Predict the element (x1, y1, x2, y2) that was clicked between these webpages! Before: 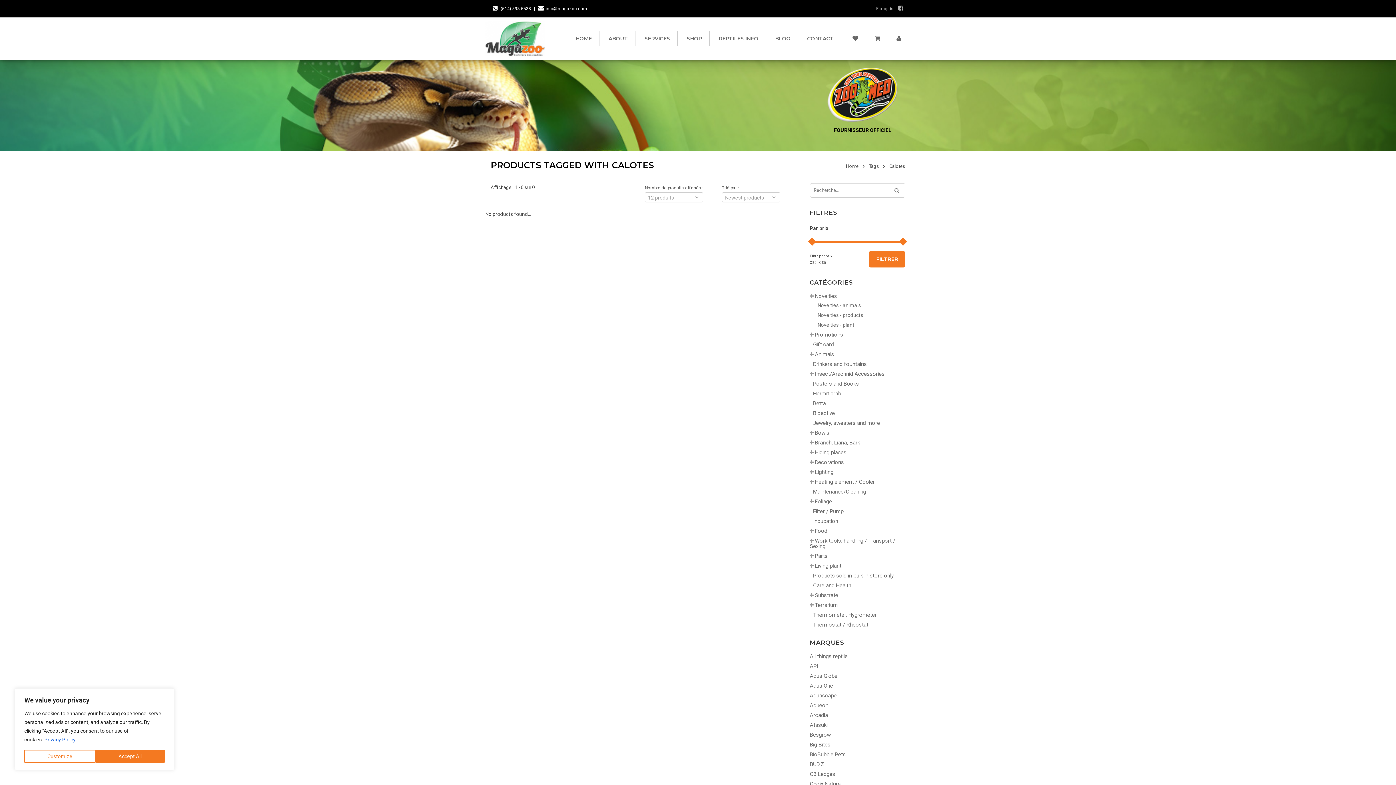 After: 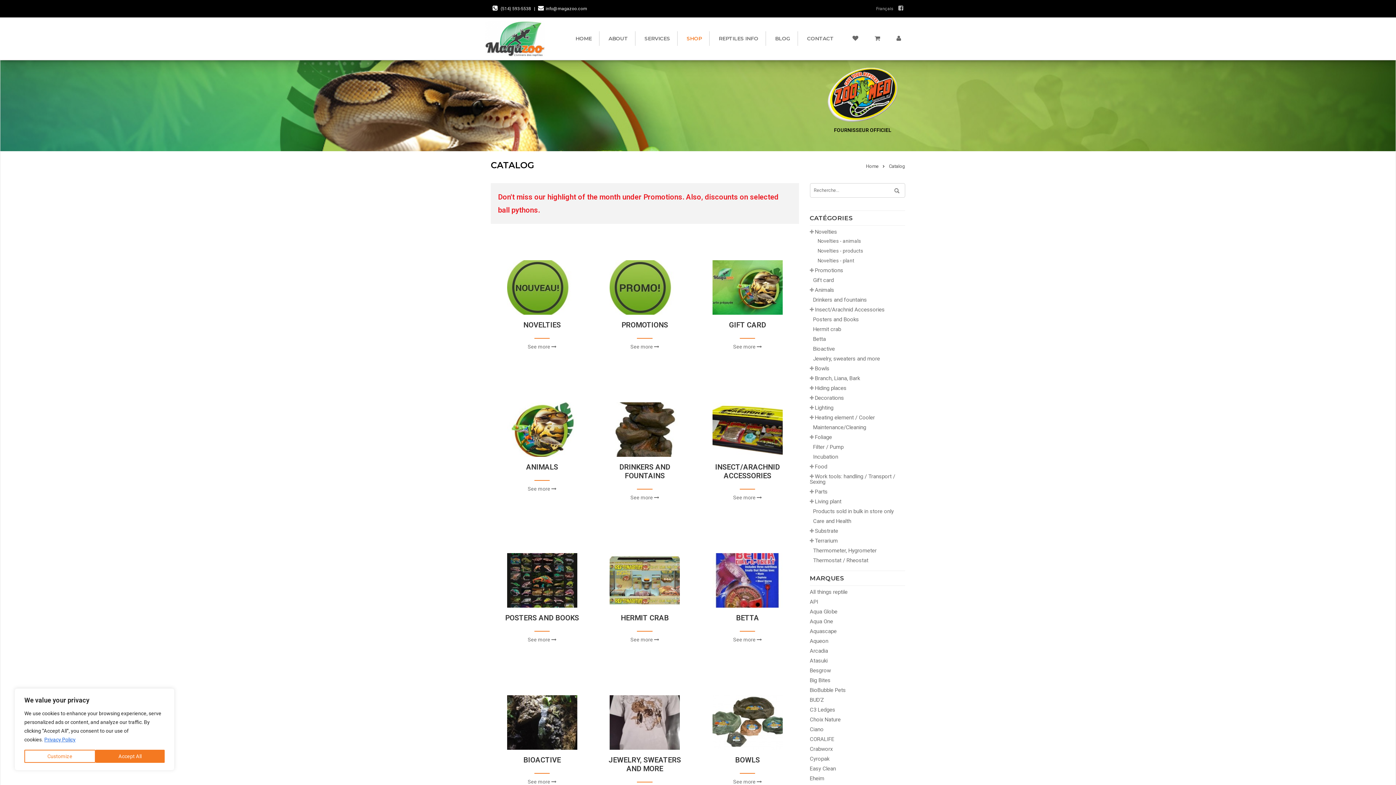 Action: label: SHOP bbox: (679, 31, 709, 45)